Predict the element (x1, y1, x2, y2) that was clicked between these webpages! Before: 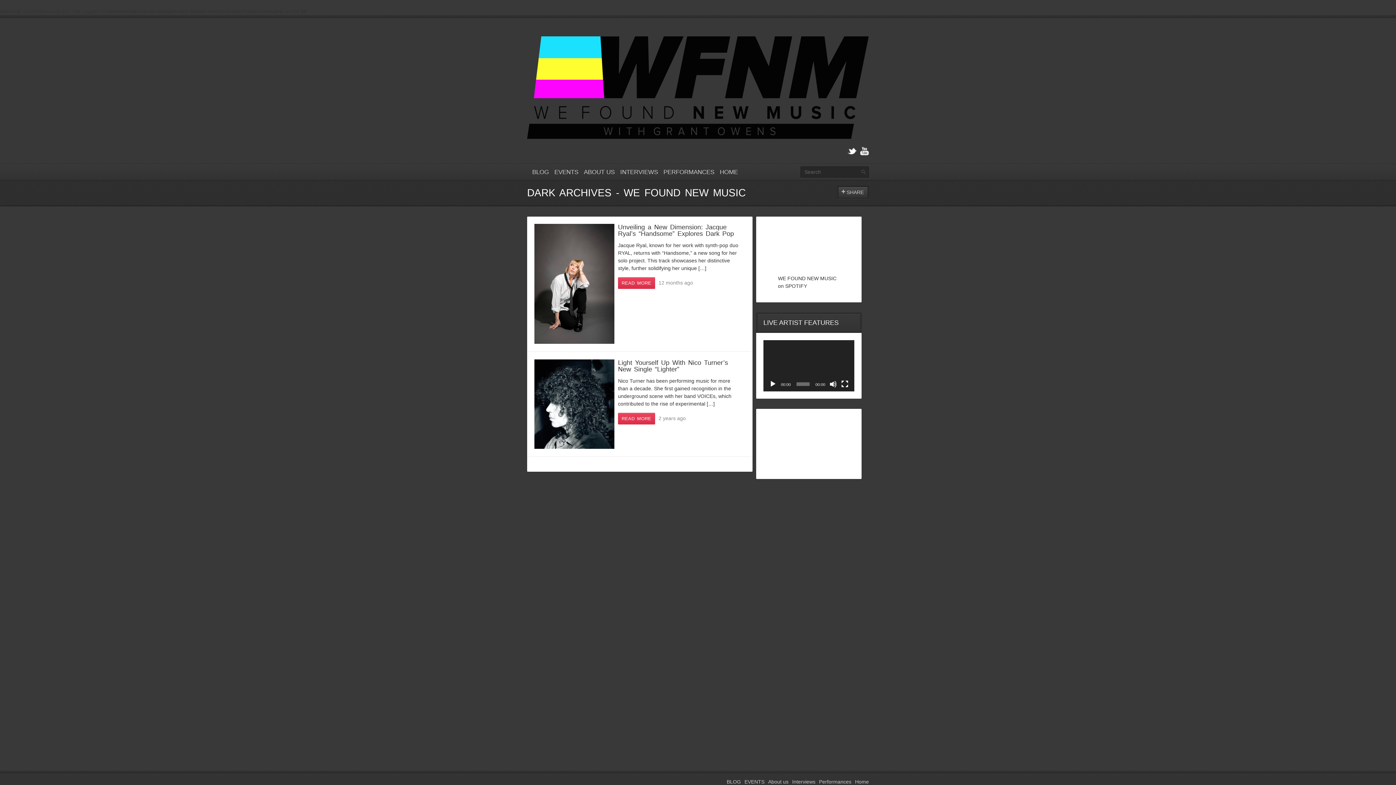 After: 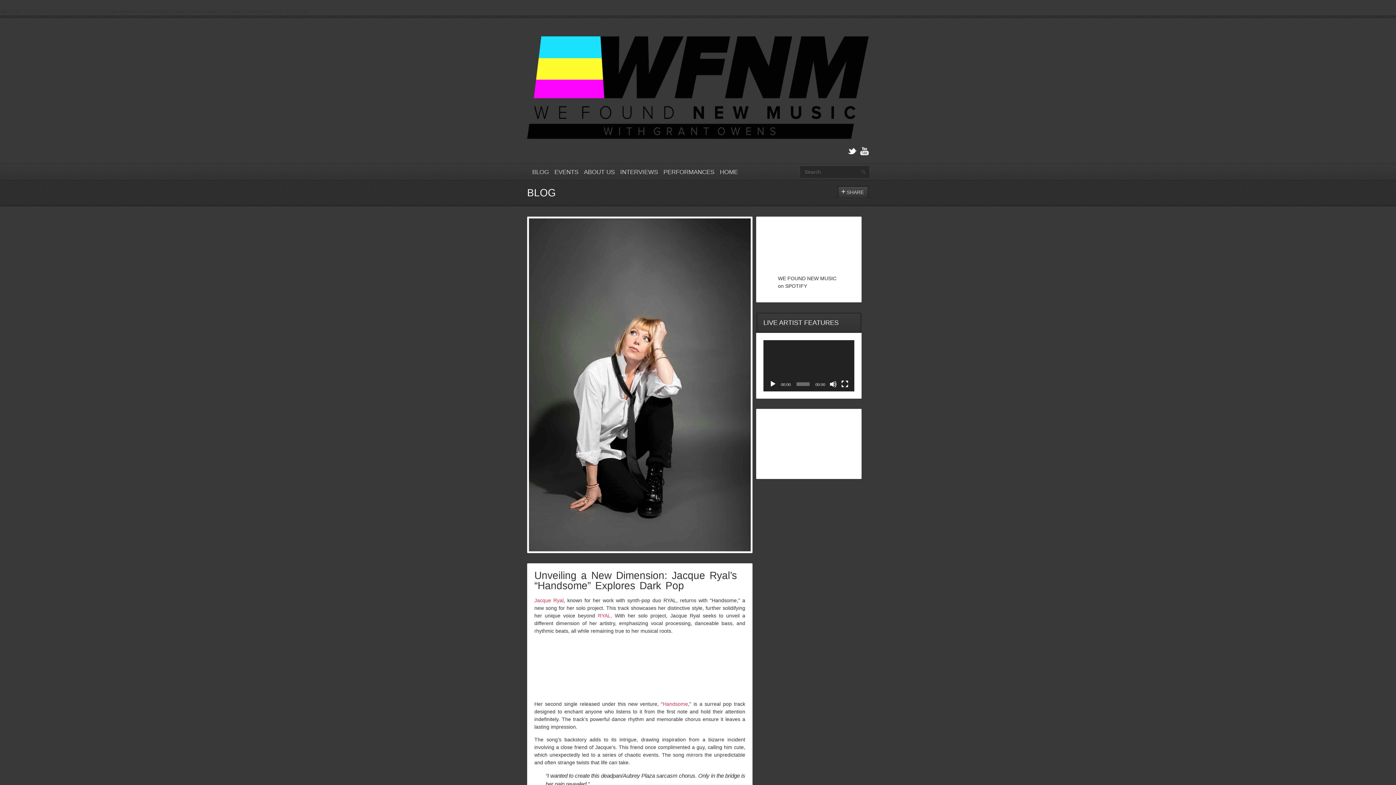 Action: label: READ MORE bbox: (618, 277, 655, 289)